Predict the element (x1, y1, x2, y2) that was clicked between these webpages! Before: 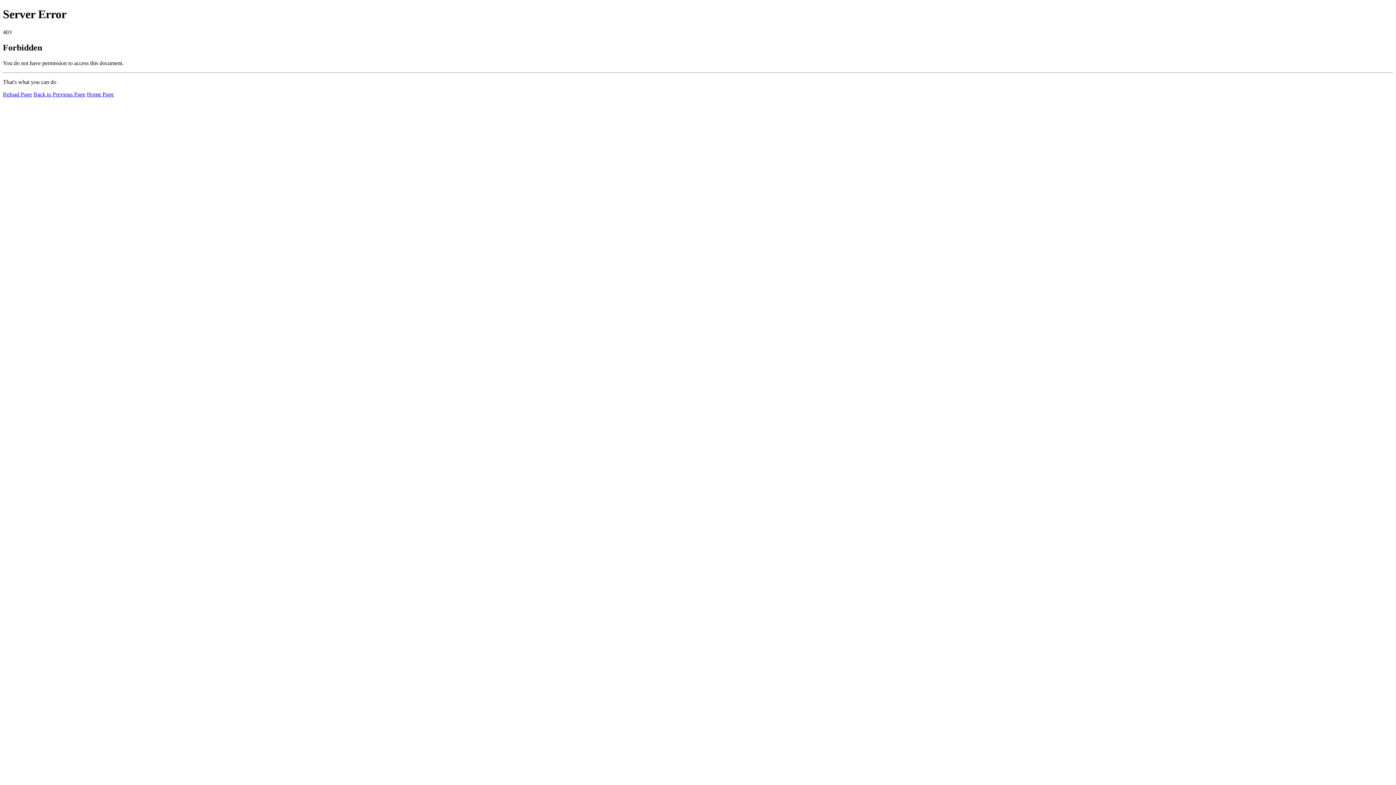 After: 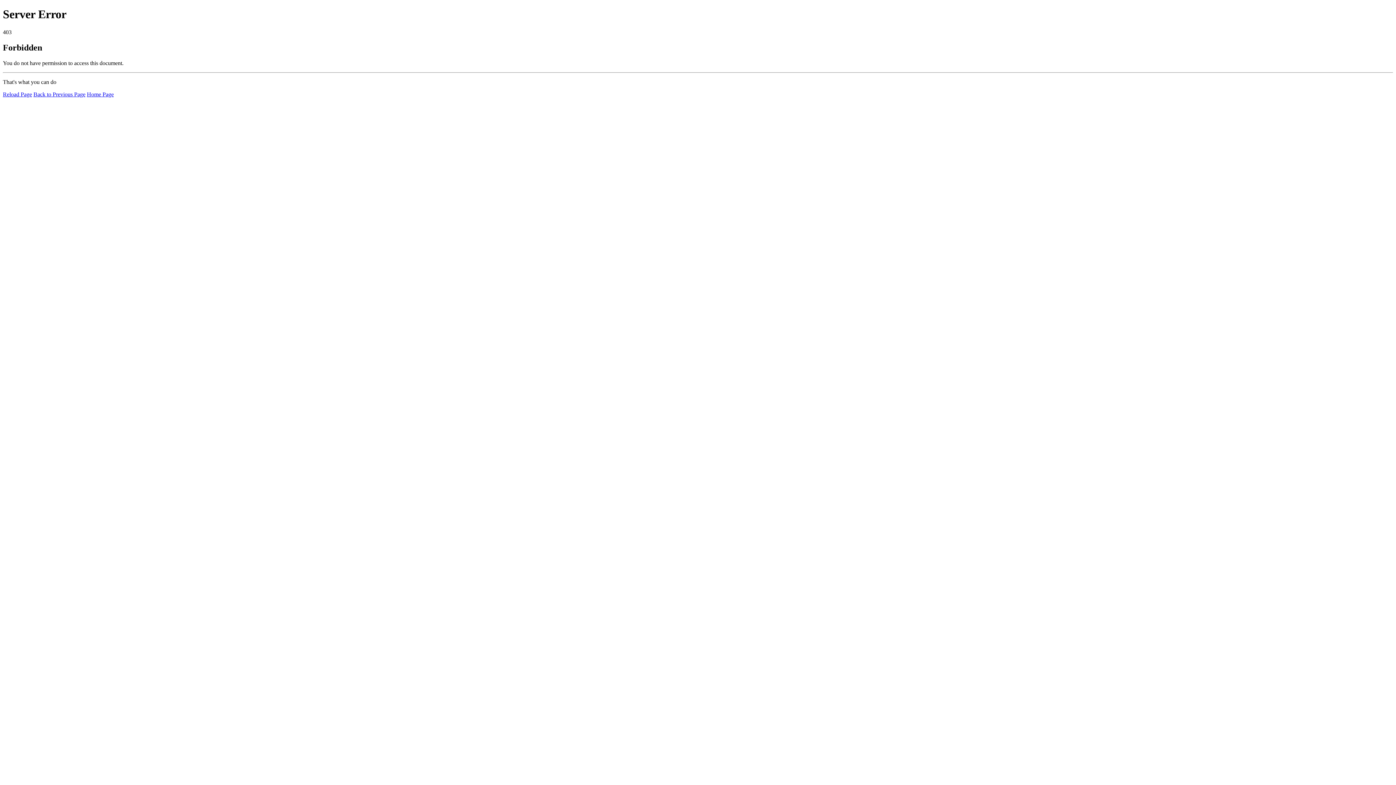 Action: bbox: (86, 91, 113, 97) label: Home Page